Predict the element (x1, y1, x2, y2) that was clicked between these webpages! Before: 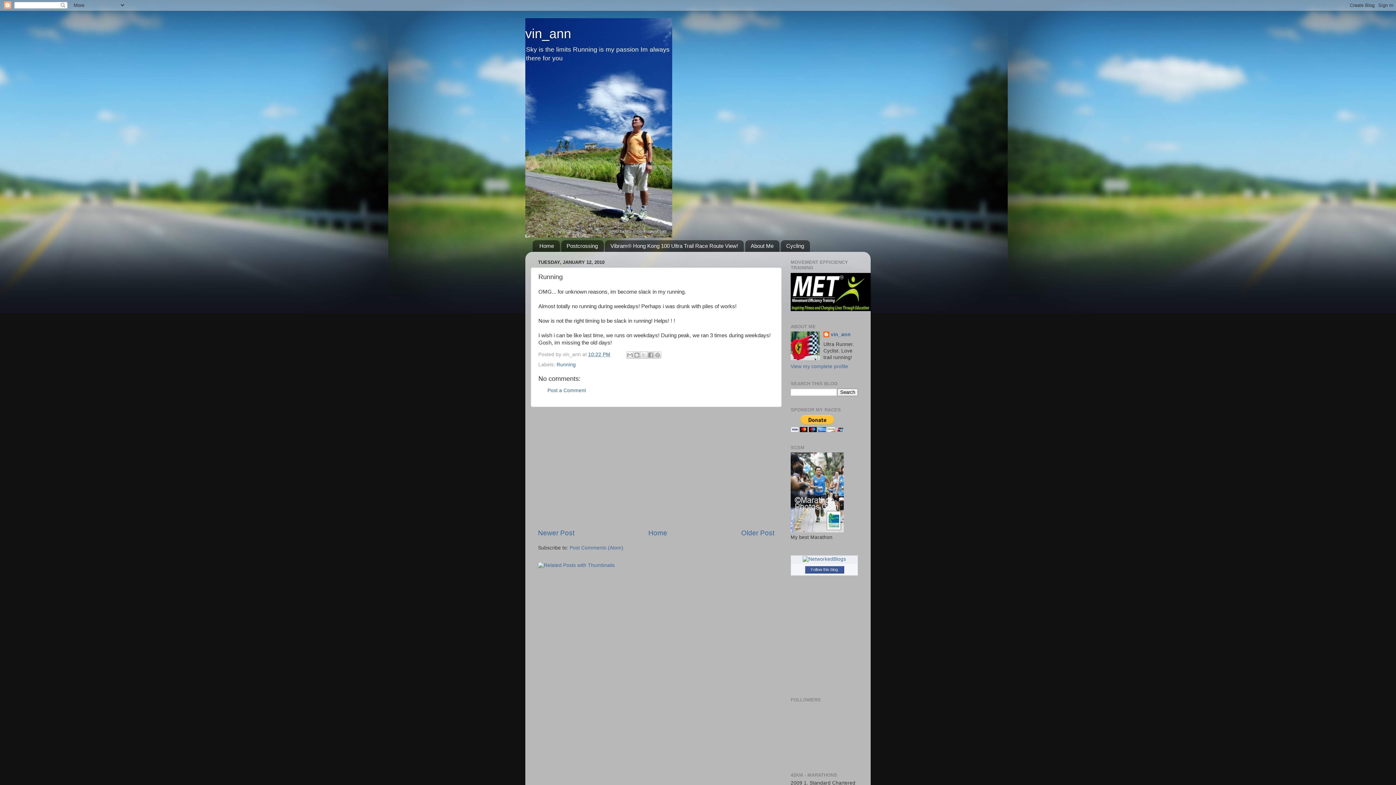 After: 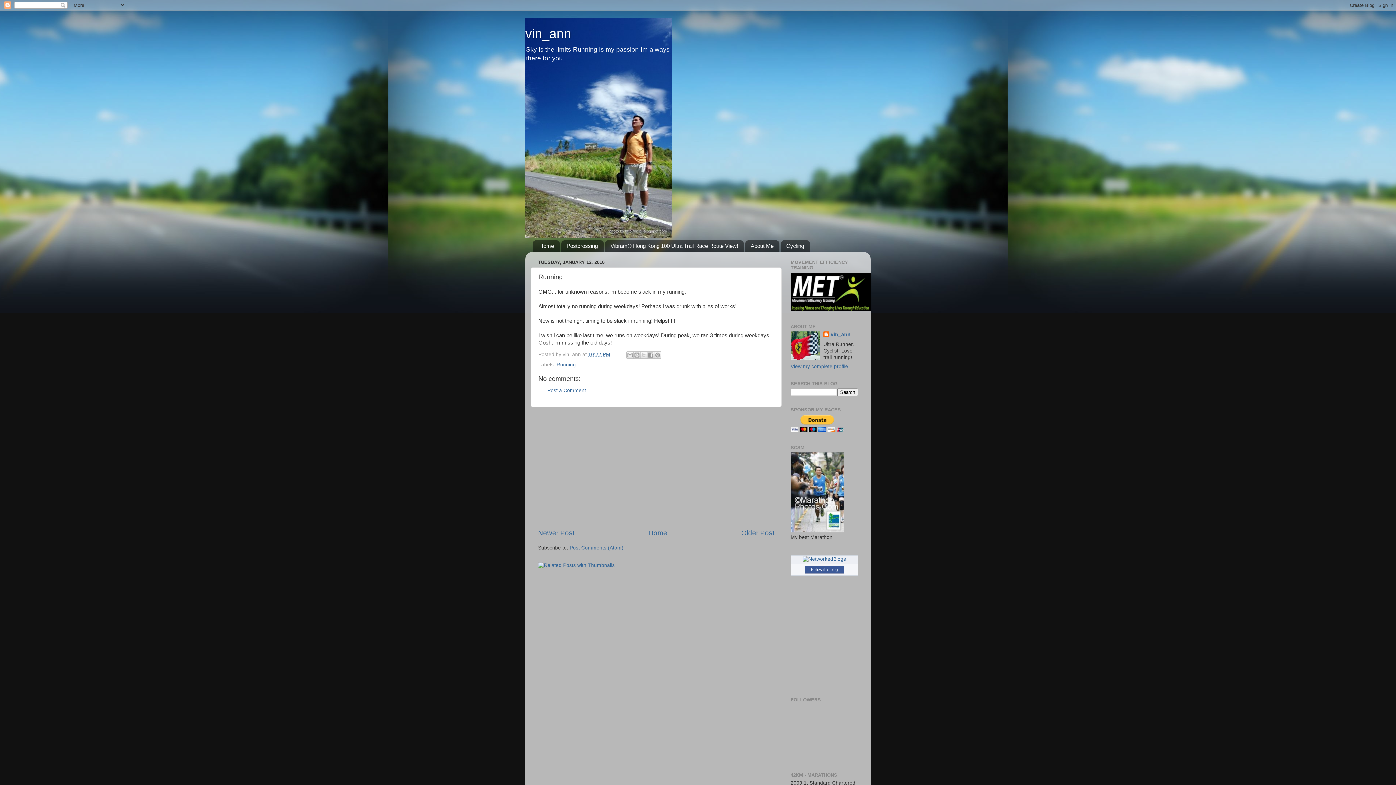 Action: bbox: (588, 351, 610, 357) label: 10:22 PM